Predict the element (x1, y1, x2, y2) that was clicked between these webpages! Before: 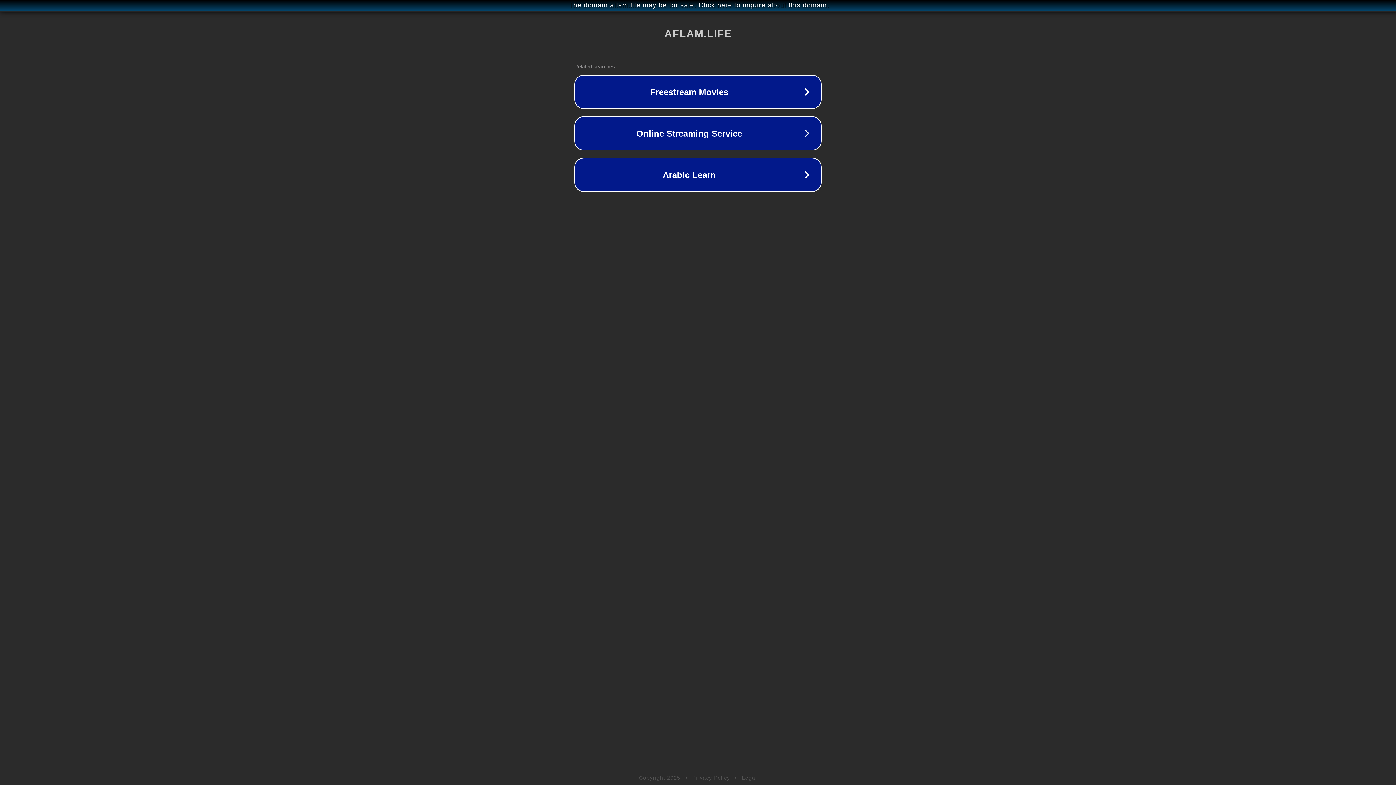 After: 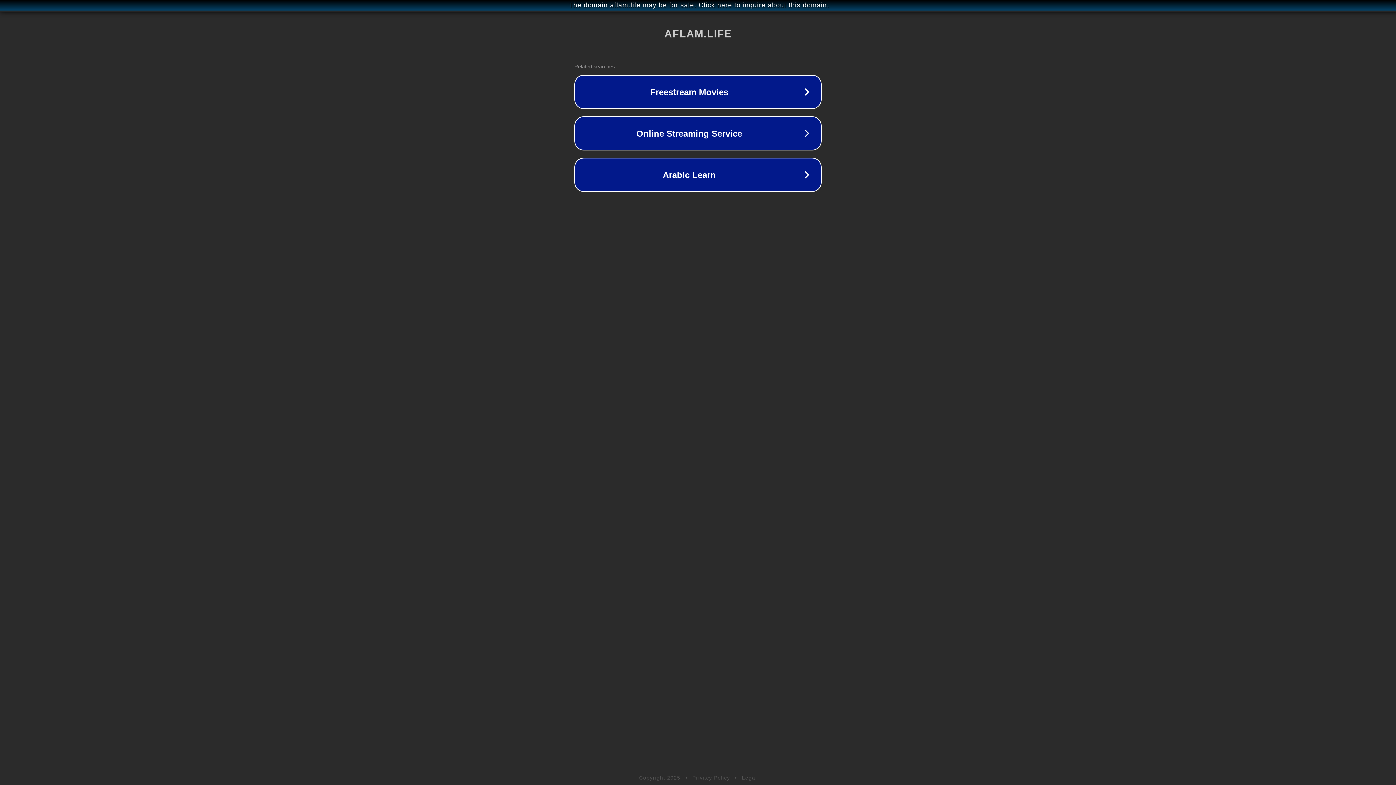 Action: bbox: (692, 775, 730, 781) label: Privacy Policy